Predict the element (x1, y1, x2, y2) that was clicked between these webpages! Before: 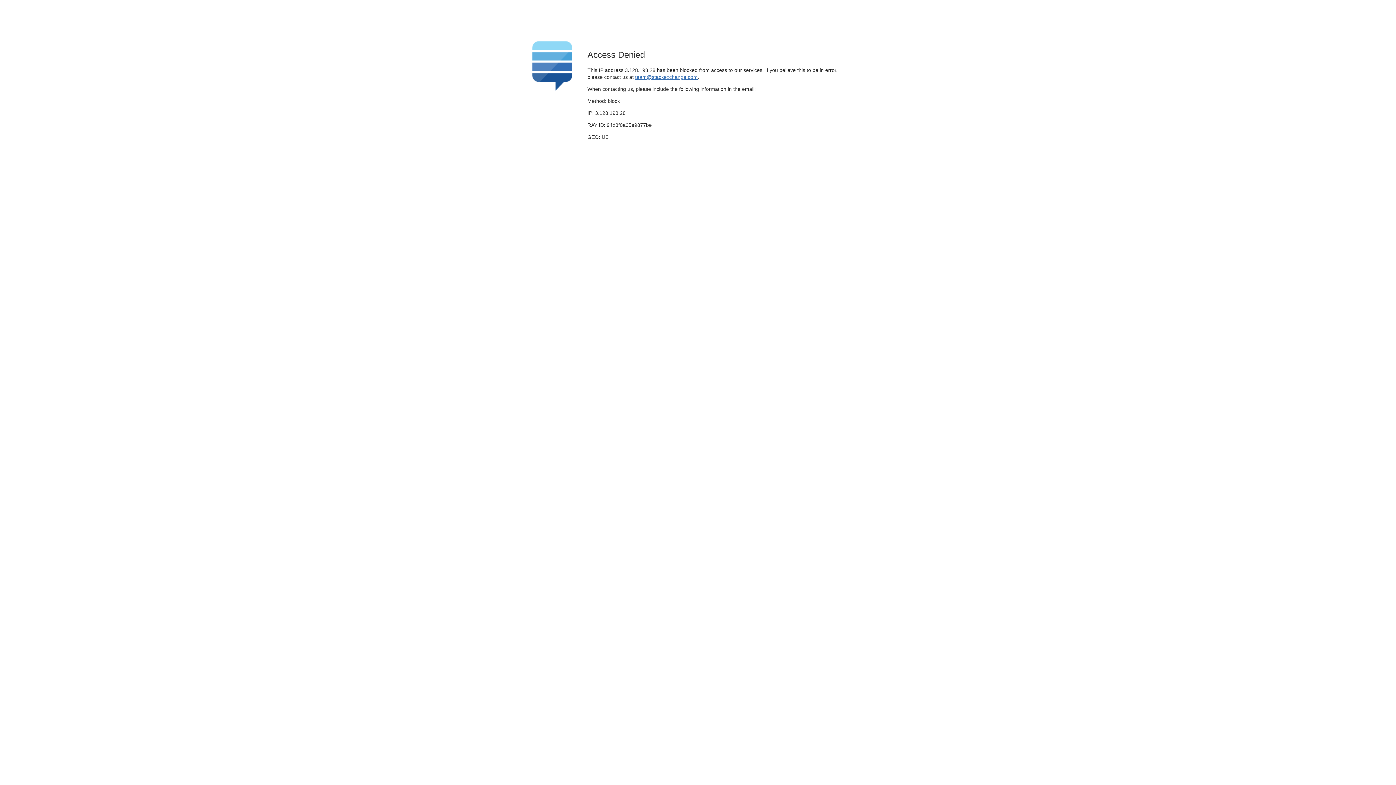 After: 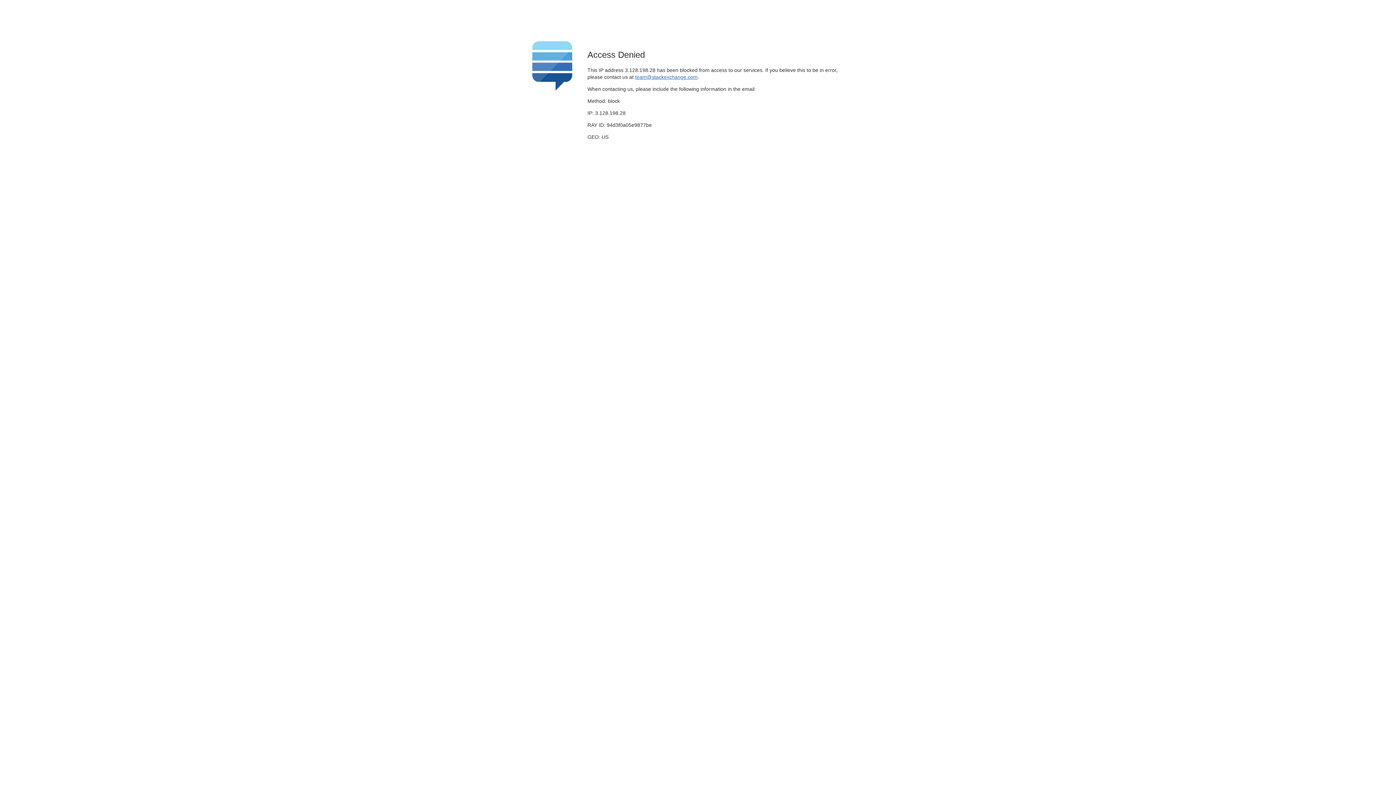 Action: bbox: (635, 74, 697, 79) label: team@stackexchange.com